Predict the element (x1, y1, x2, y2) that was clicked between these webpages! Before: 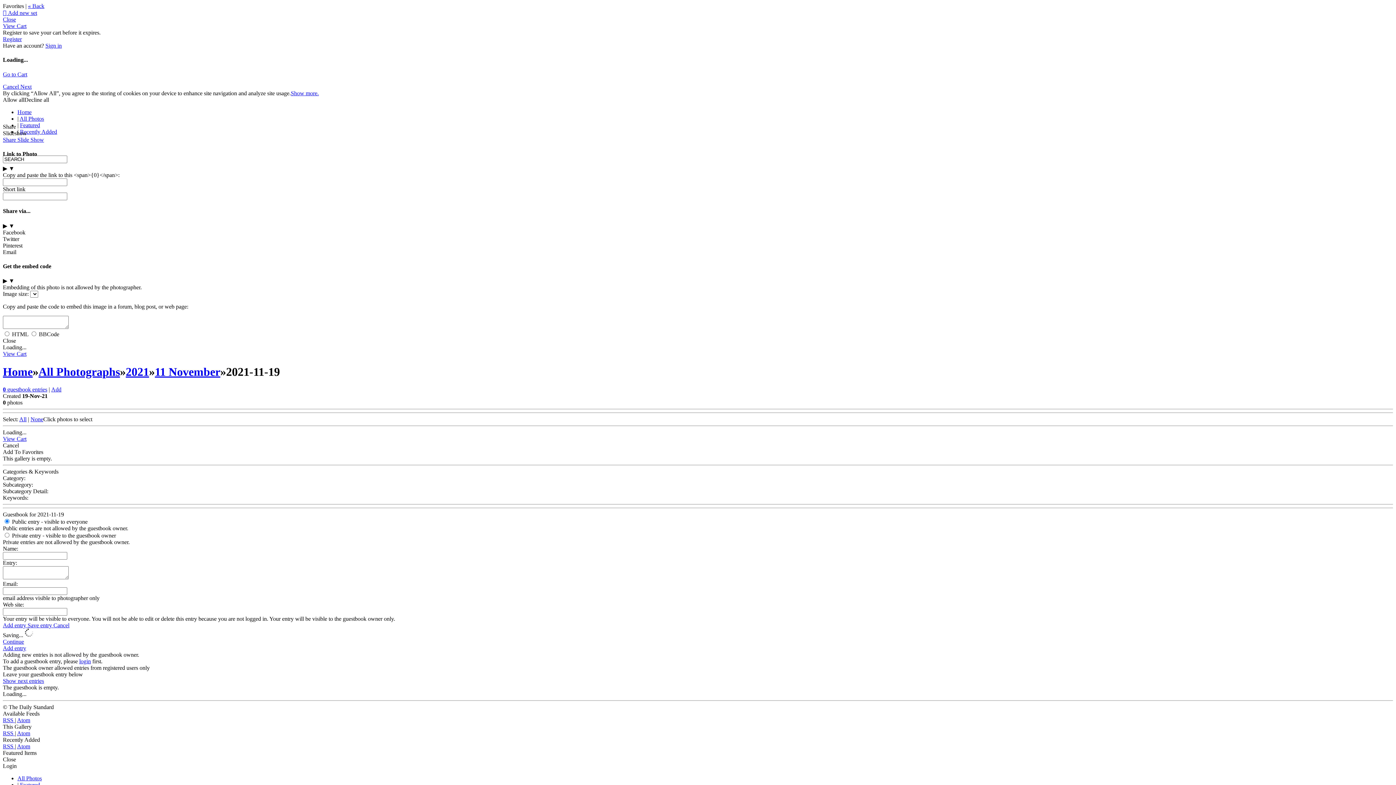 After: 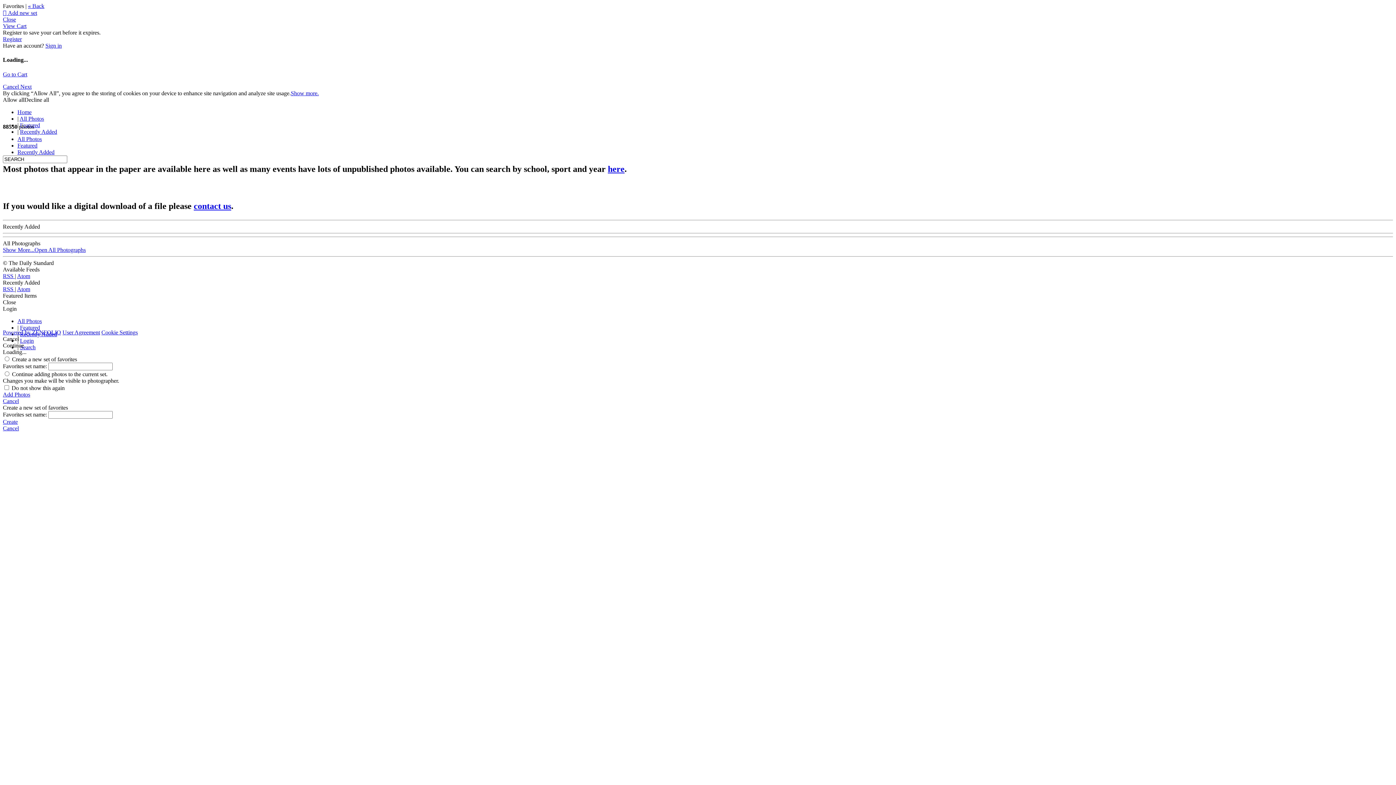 Action: label: Home bbox: (17, 108, 31, 115)